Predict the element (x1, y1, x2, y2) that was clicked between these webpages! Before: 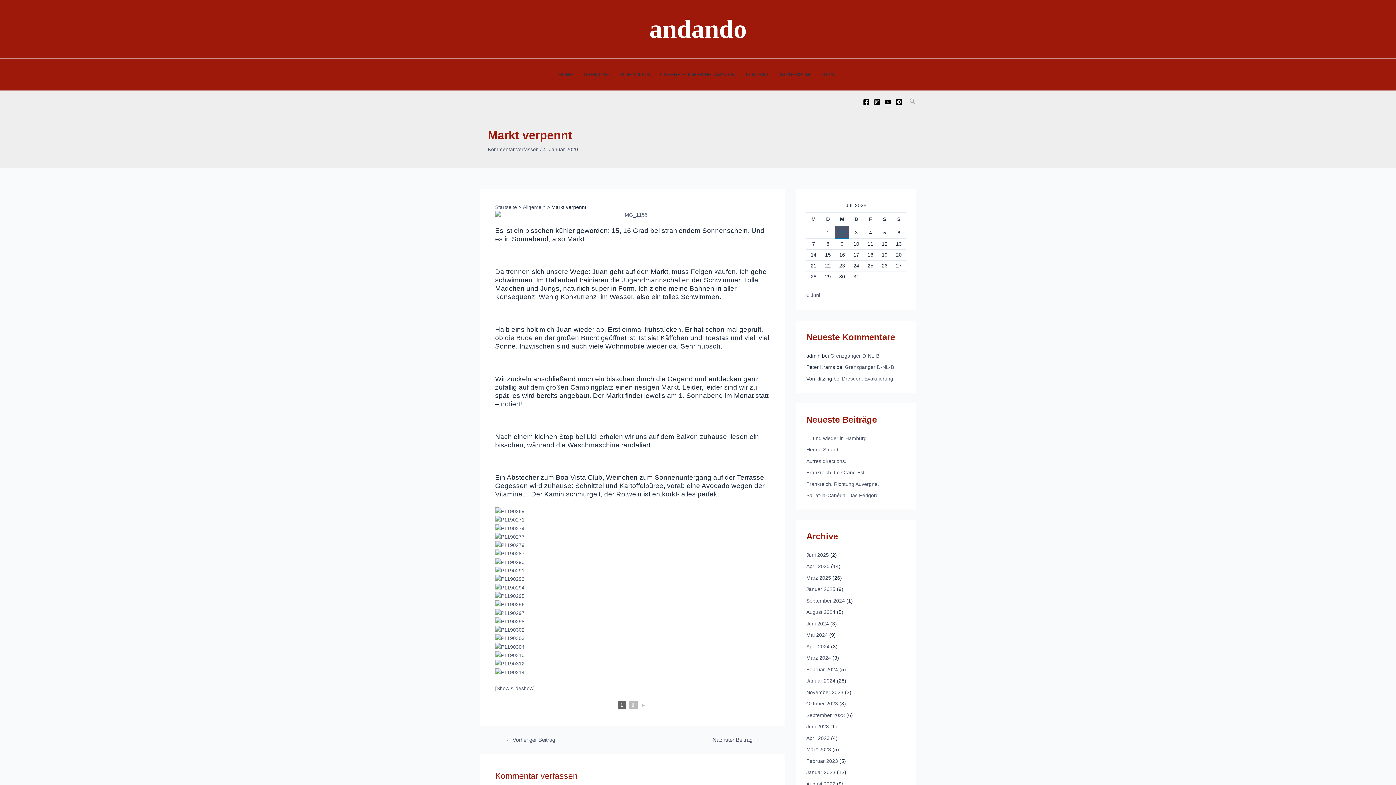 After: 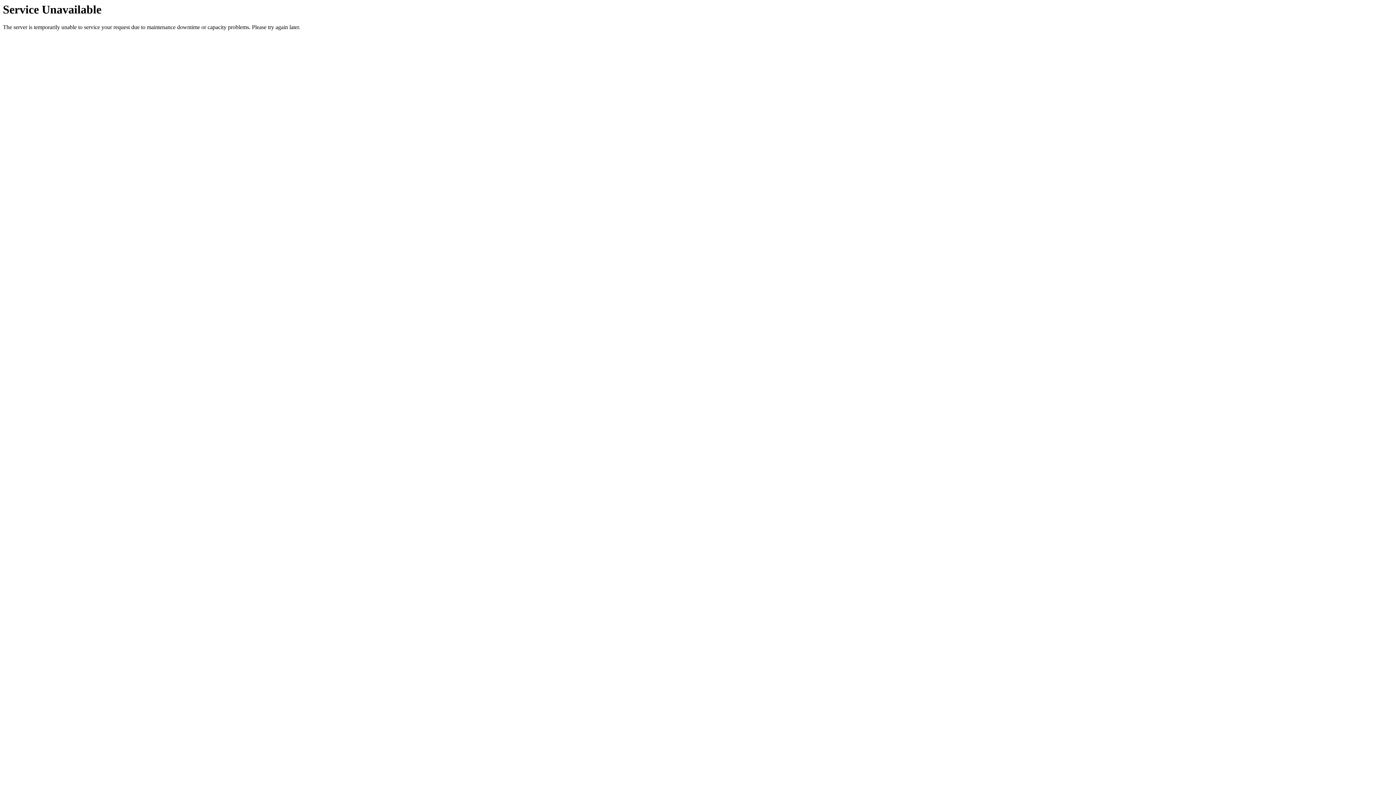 Action: bbox: (495, 660, 524, 666)